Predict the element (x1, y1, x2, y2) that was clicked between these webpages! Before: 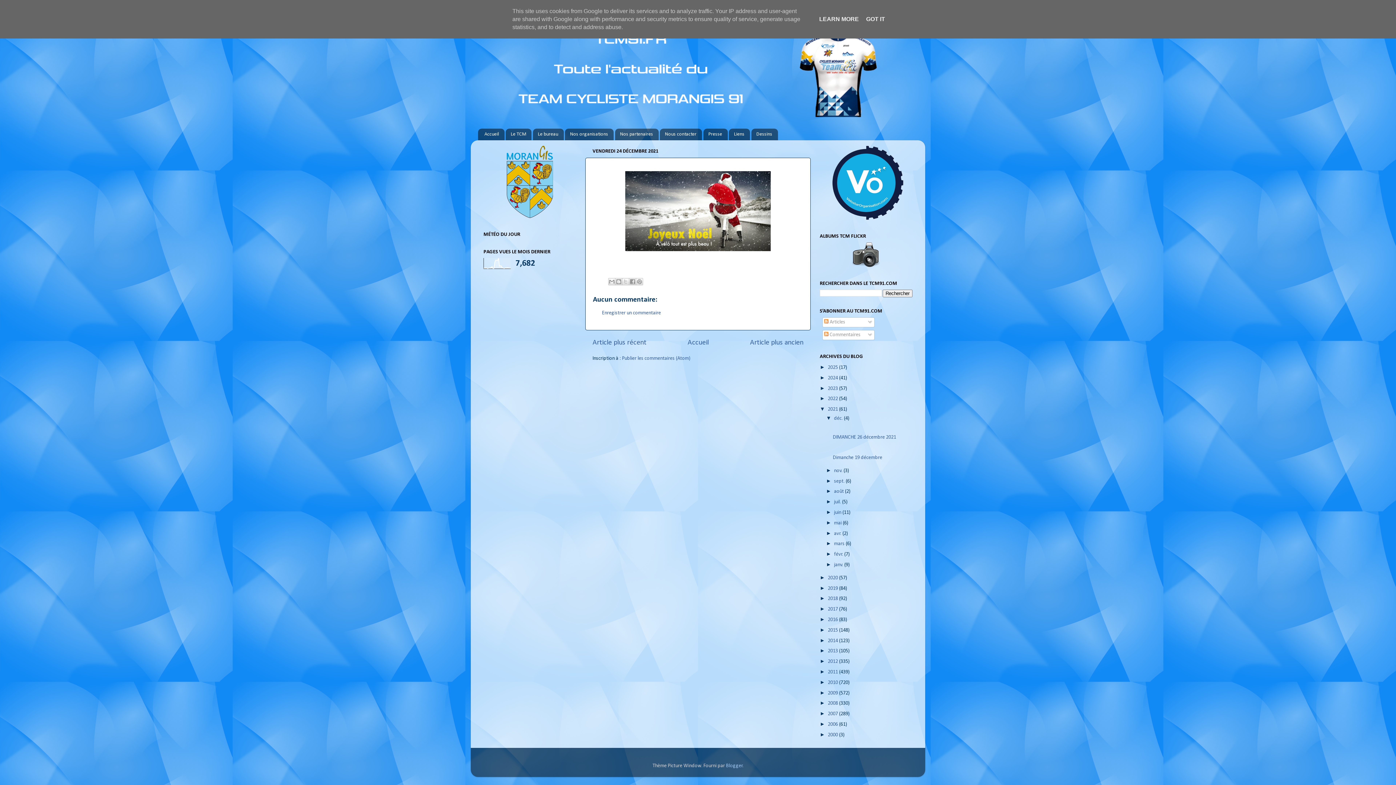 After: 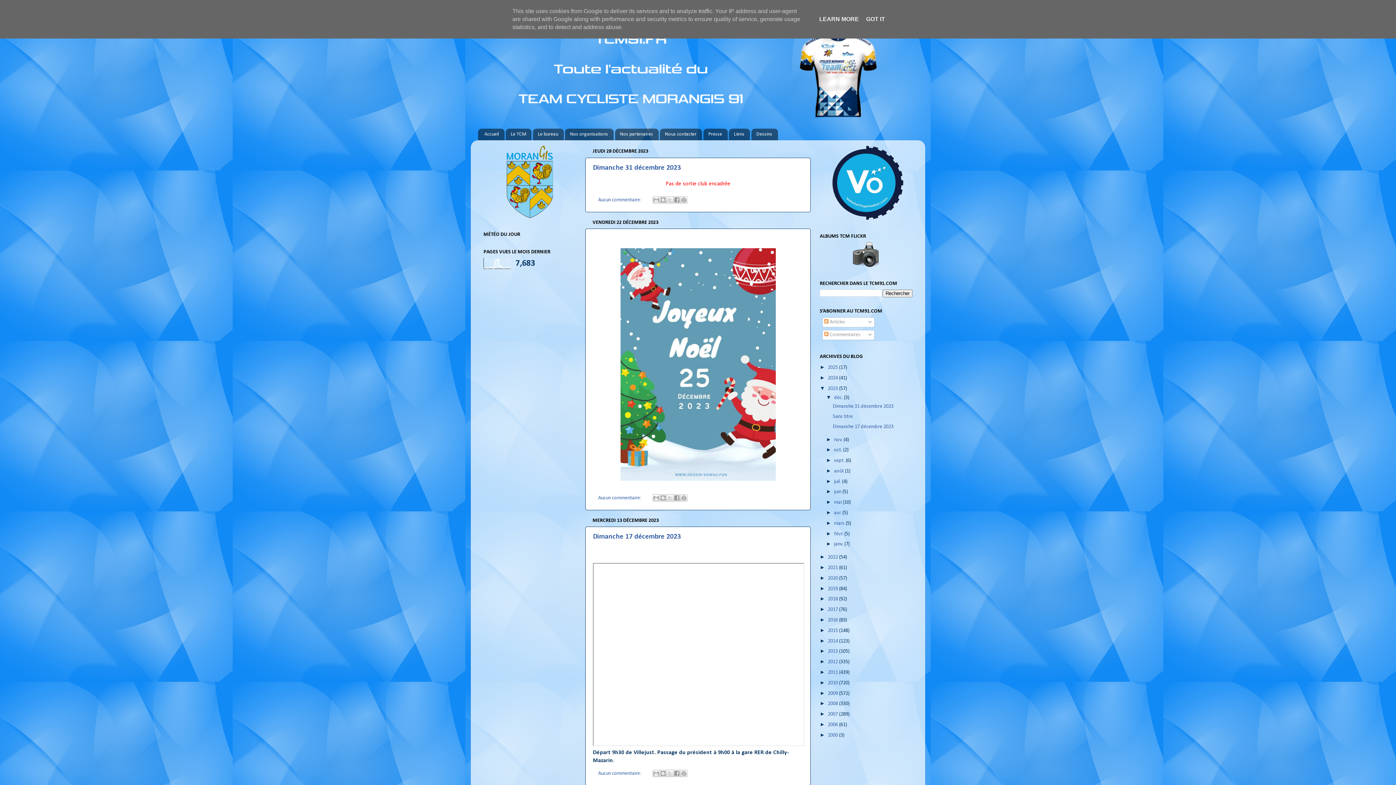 Action: label: 2023  bbox: (828, 386, 839, 391)